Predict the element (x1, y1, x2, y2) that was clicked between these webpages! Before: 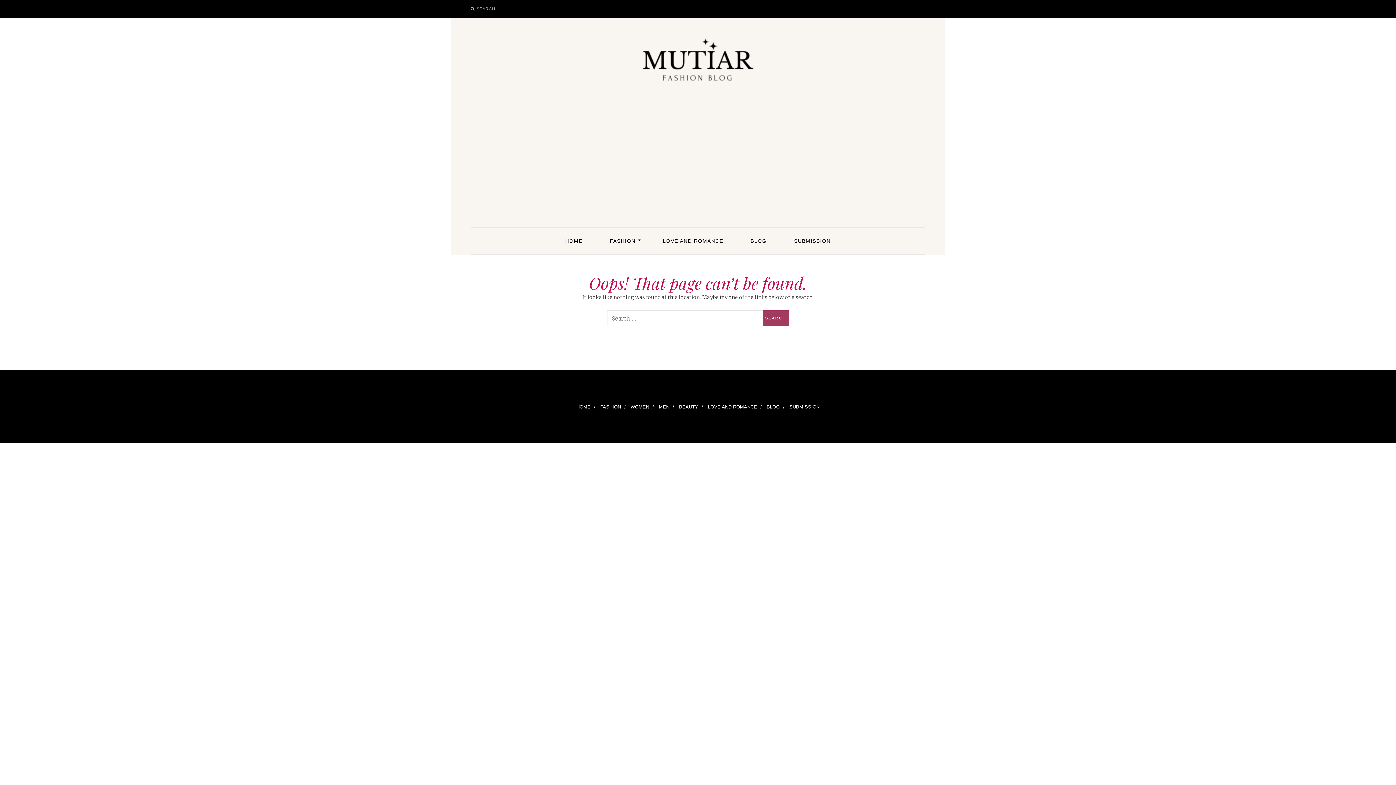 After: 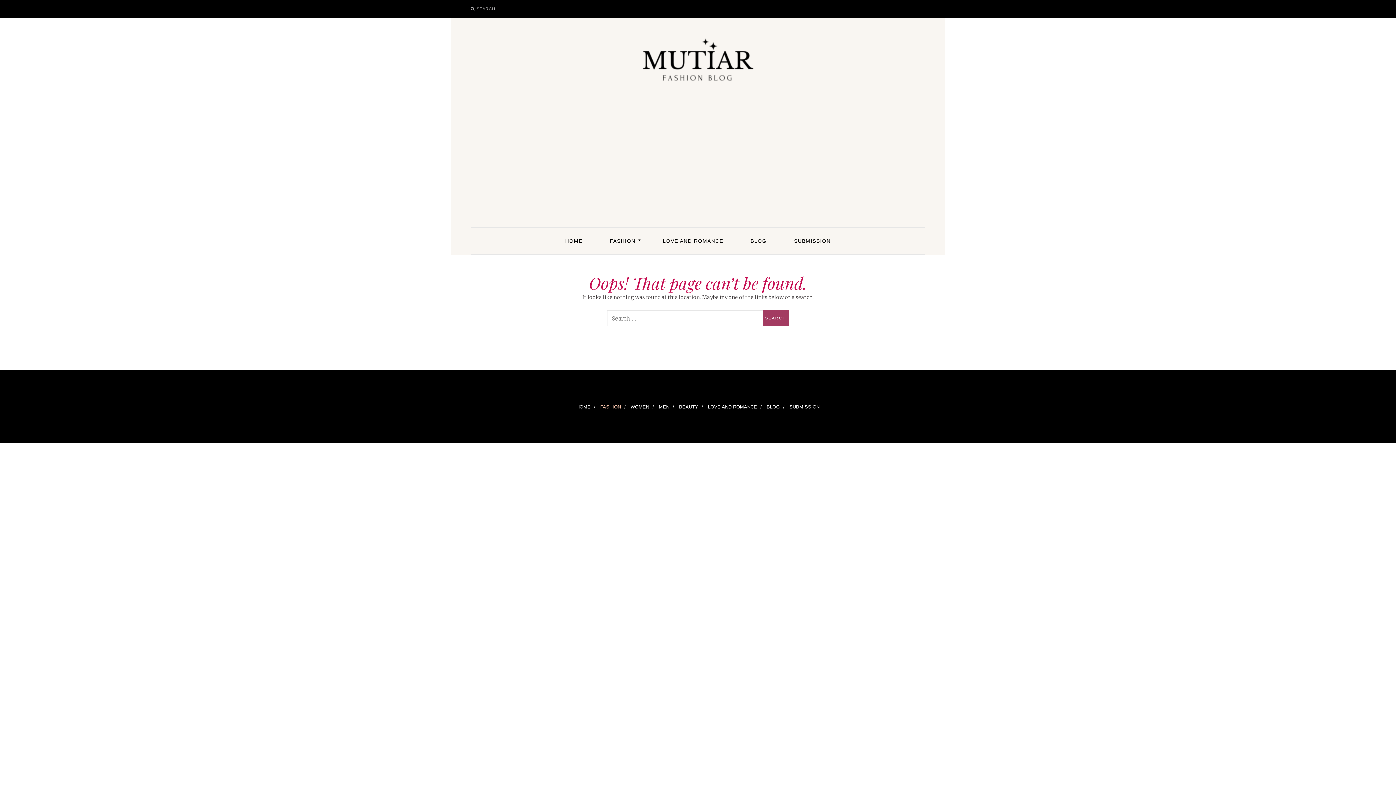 Action: bbox: (597, 391, 624, 421) label: FASHION